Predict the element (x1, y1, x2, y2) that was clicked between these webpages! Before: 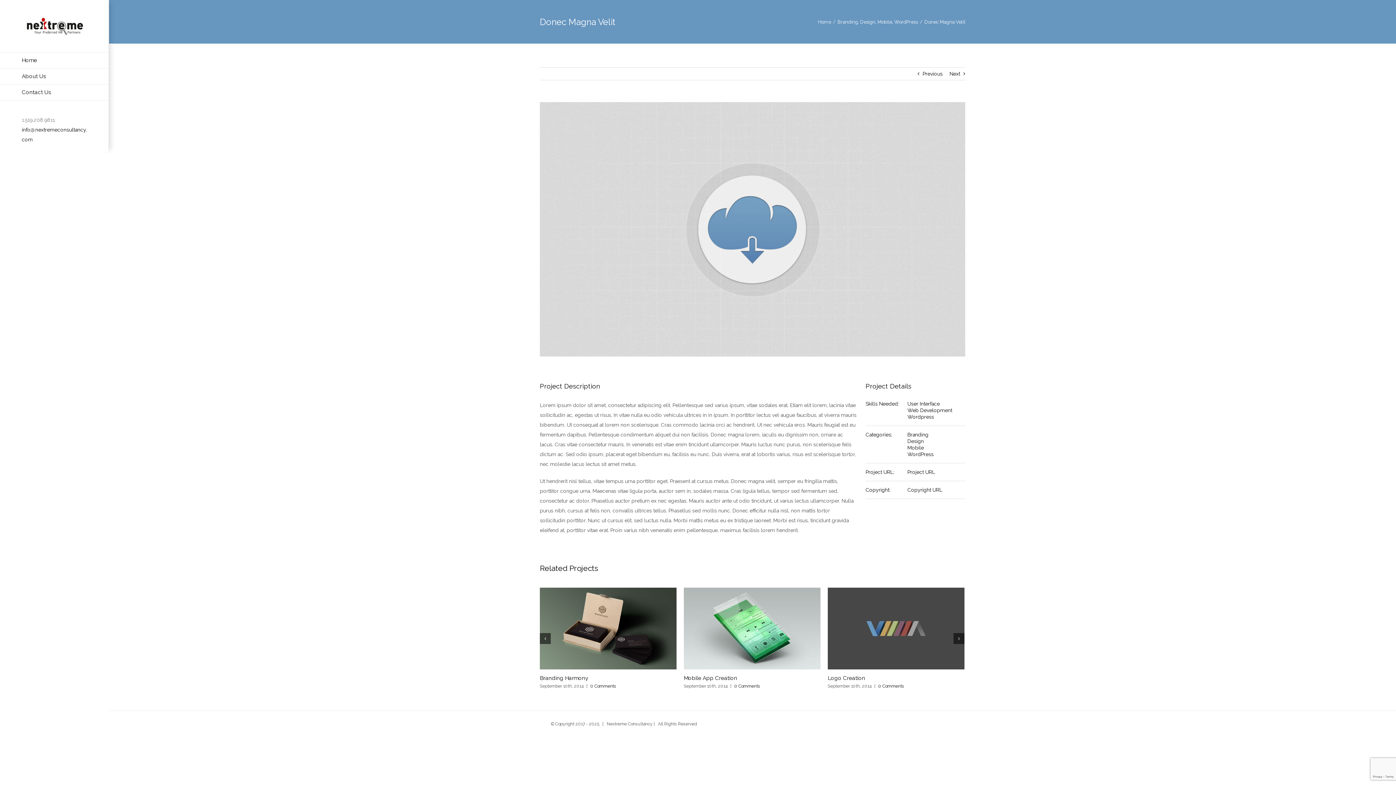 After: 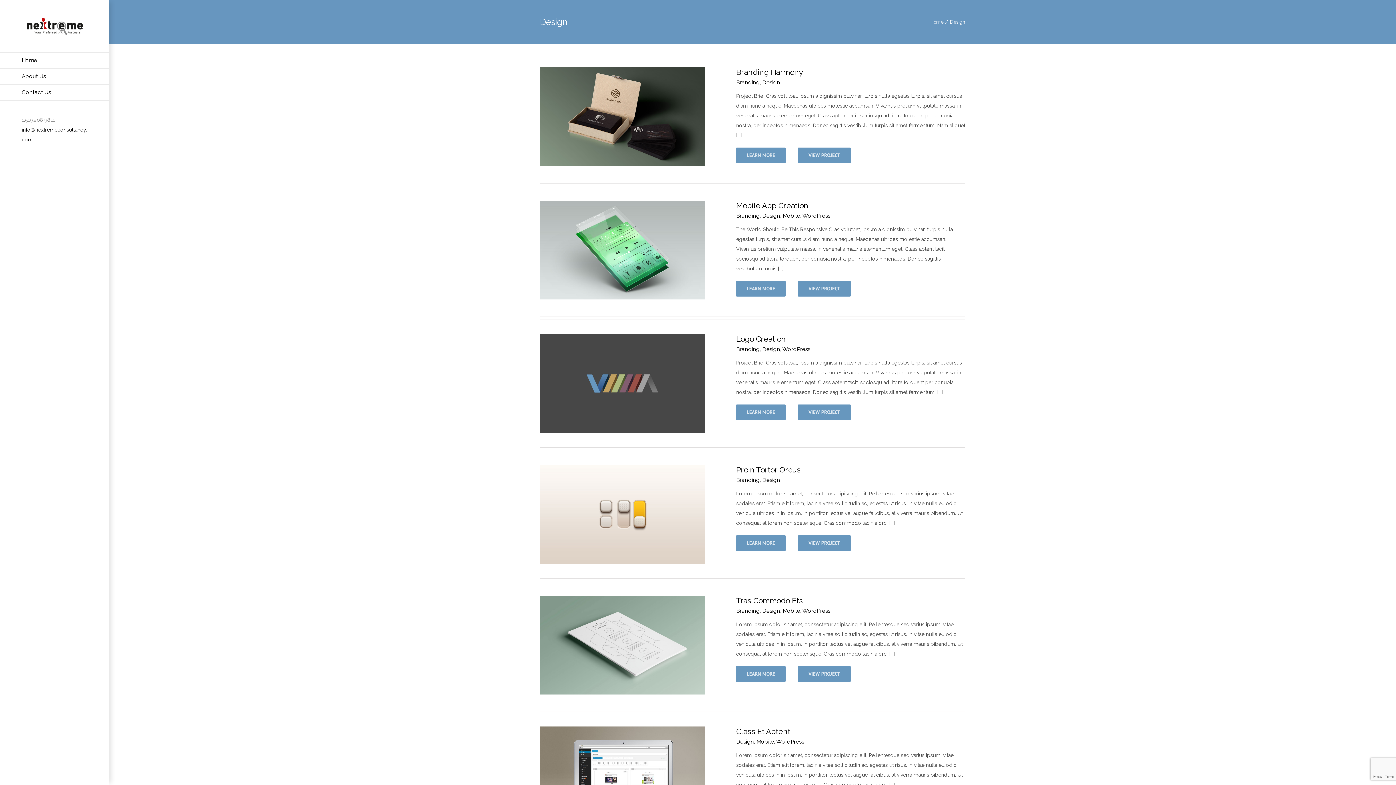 Action: bbox: (860, 19, 875, 24) label: Design